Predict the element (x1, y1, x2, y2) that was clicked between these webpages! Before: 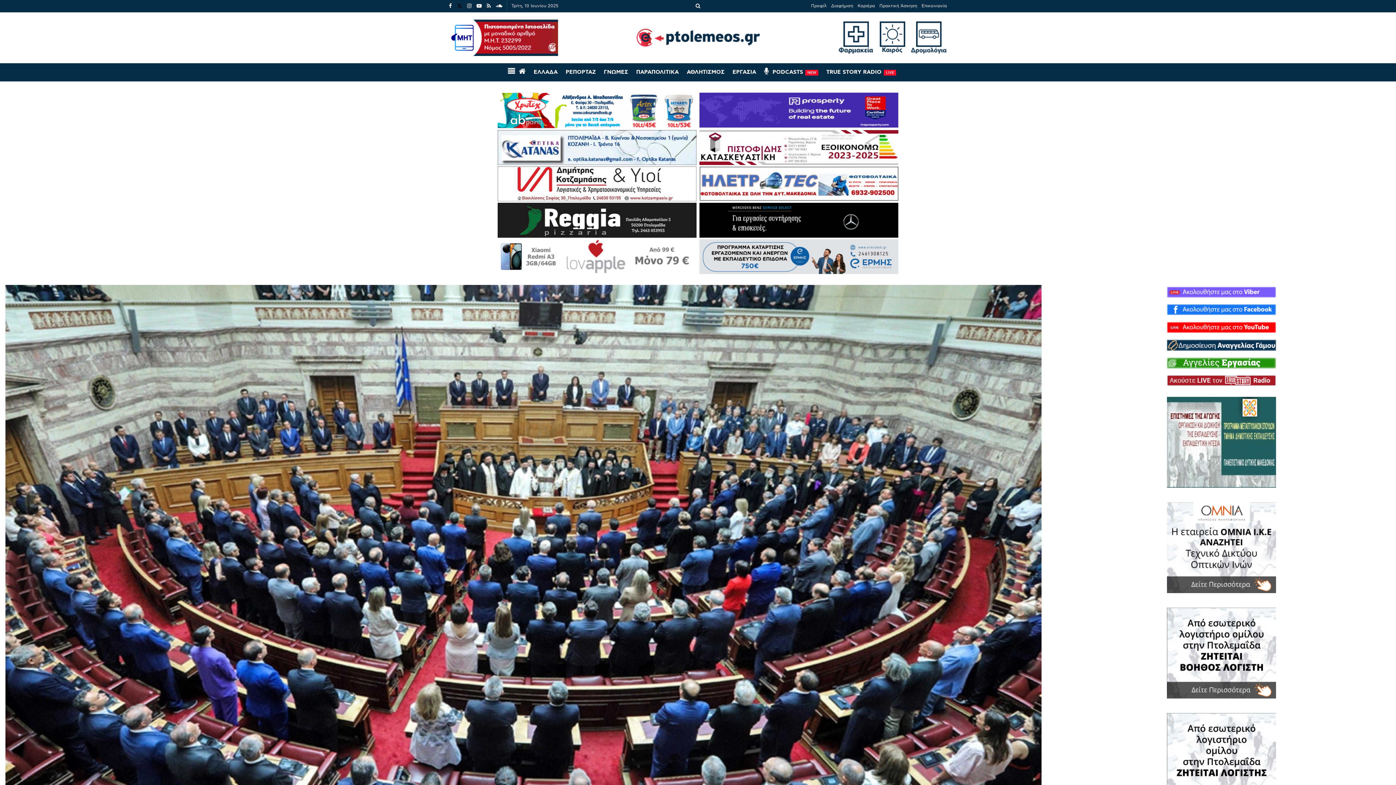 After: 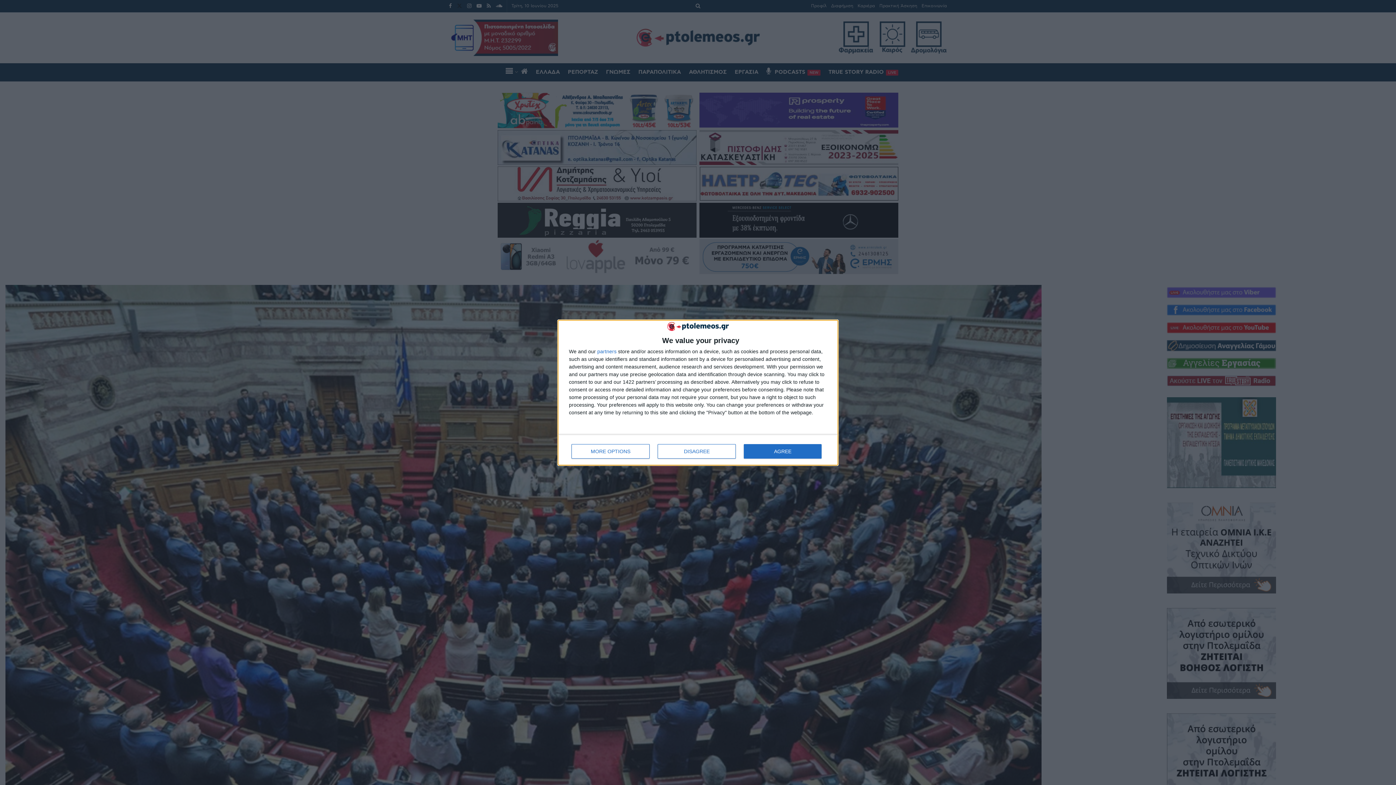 Action: label: ΡΕΠΟΡΤΑΖ bbox: (565, 63, 596, 81)